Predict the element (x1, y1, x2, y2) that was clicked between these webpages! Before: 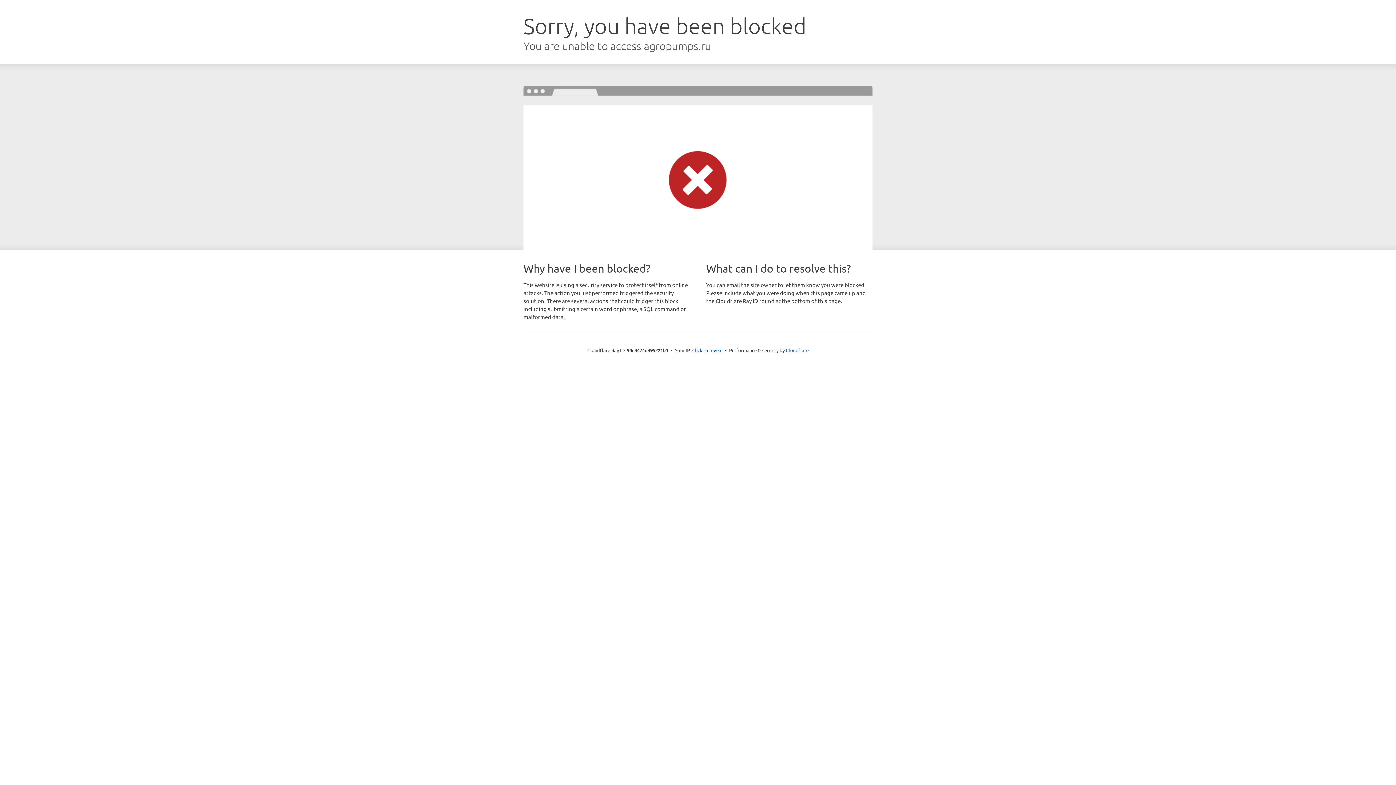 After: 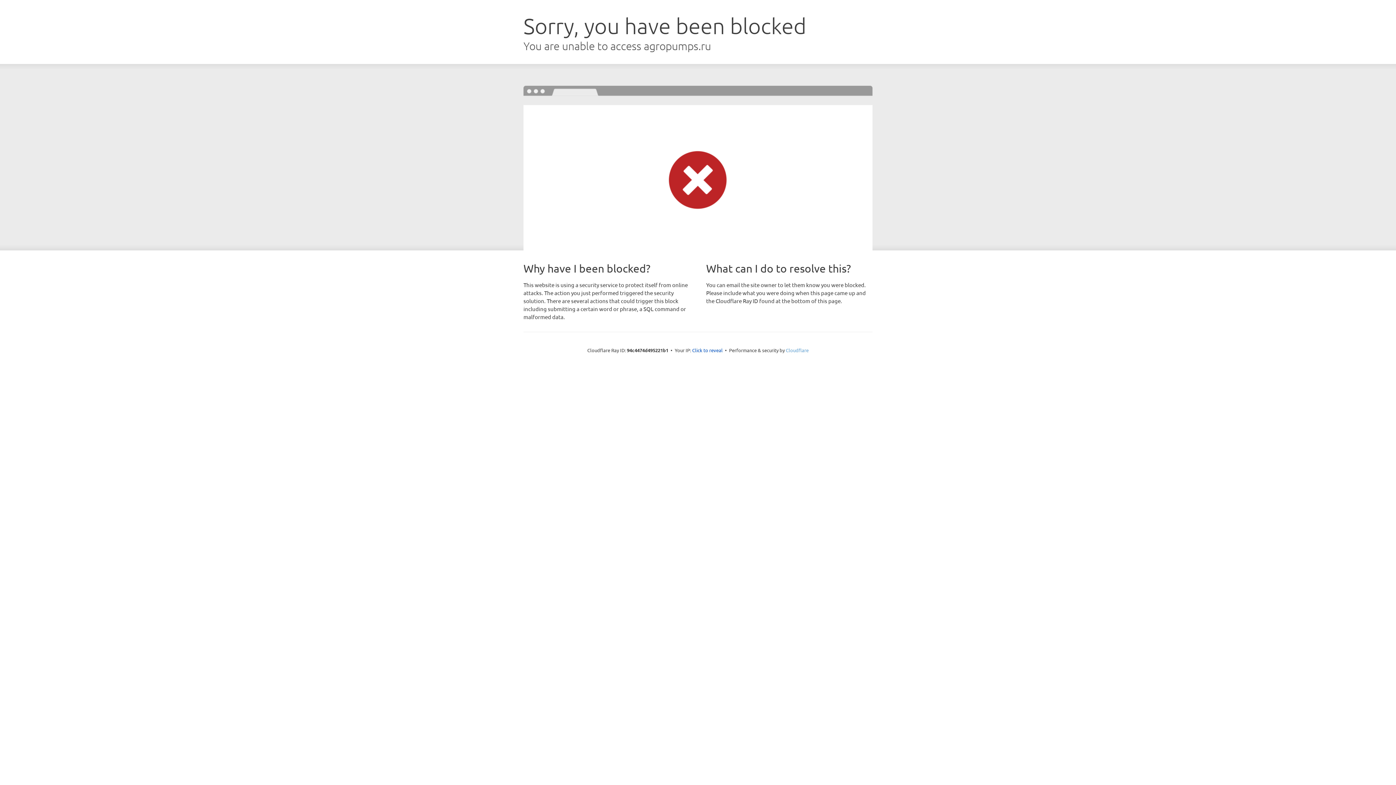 Action: bbox: (786, 347, 808, 353) label: Cloudflare